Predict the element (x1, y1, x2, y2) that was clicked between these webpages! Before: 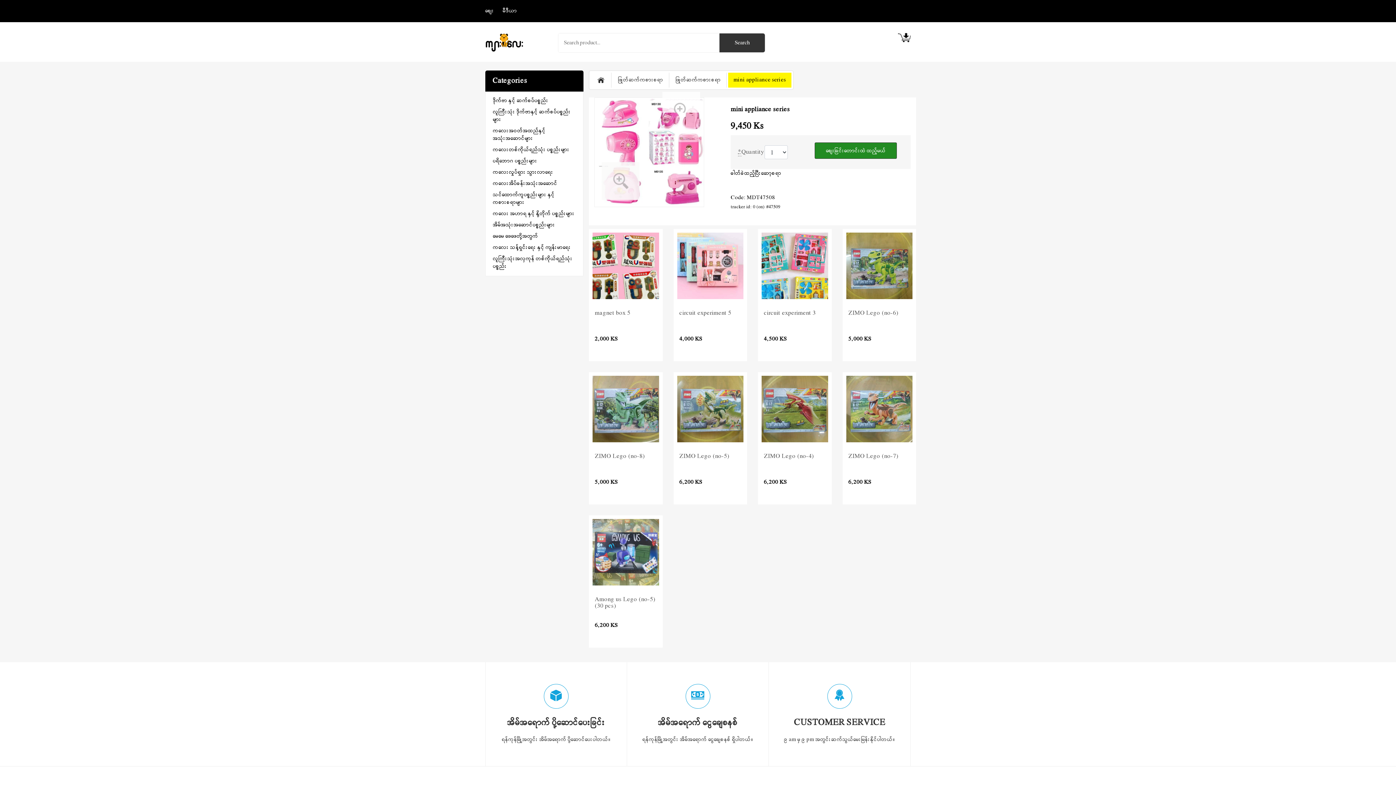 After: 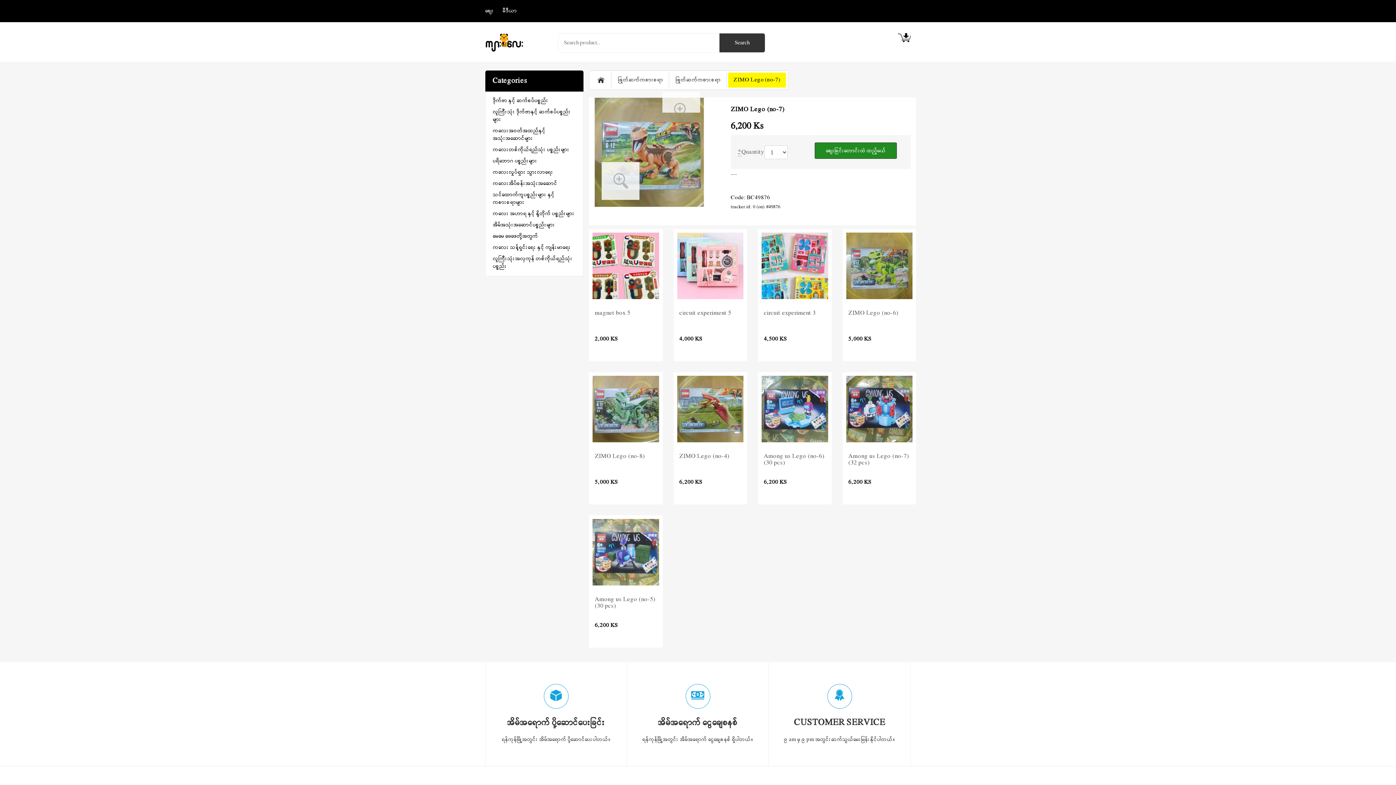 Action: bbox: (848, 453, 910, 459) label: ZIMO Lego (no-7)